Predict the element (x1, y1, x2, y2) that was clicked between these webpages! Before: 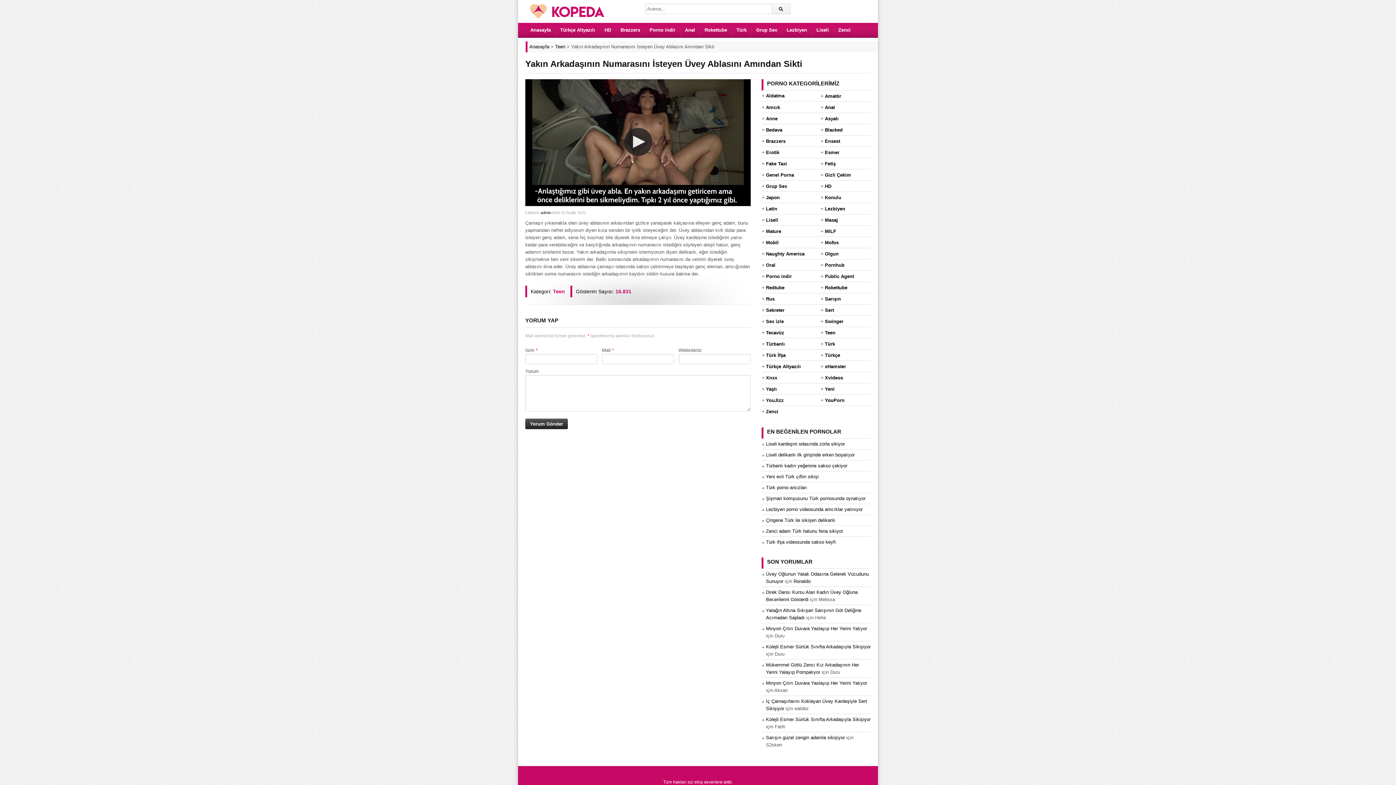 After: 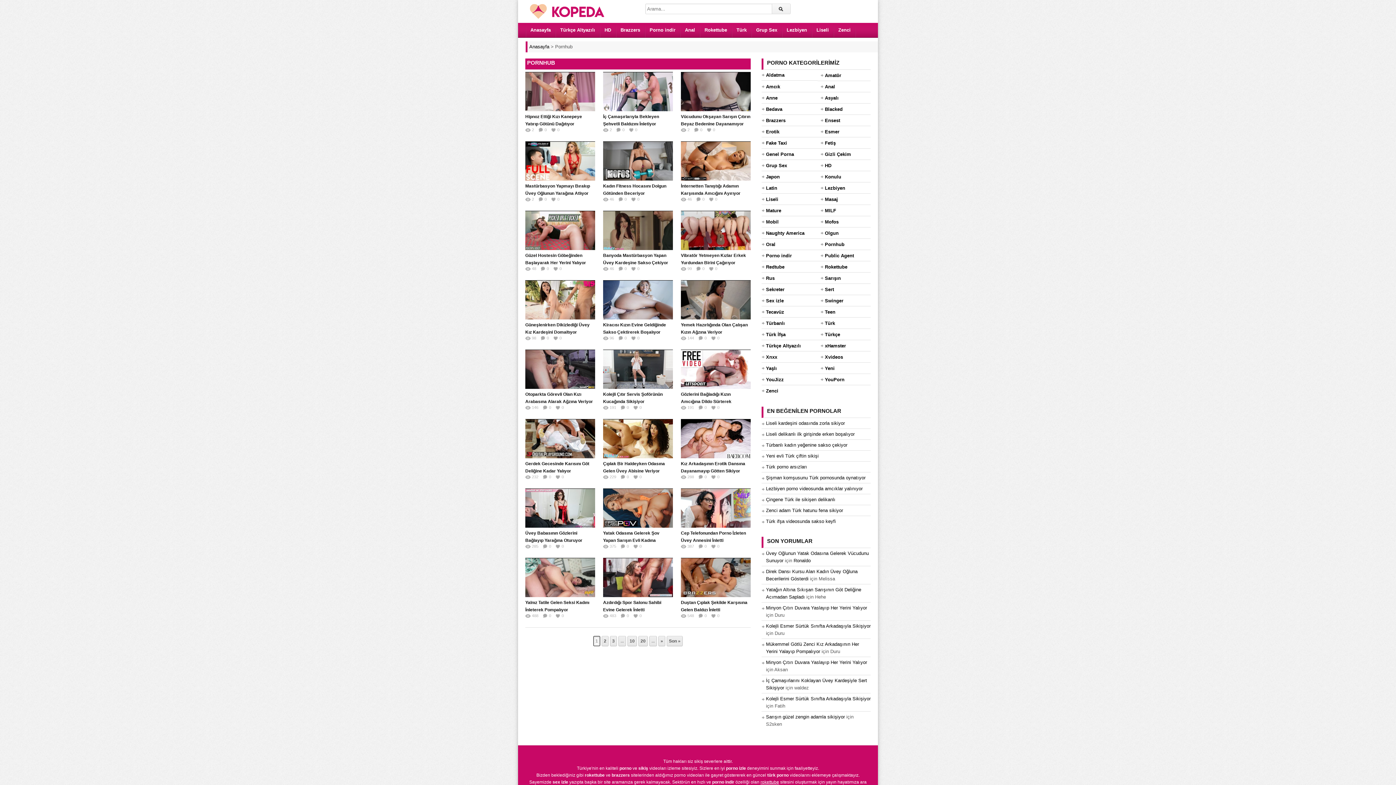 Action: label: Pornhub bbox: (825, 260, 844, 270)